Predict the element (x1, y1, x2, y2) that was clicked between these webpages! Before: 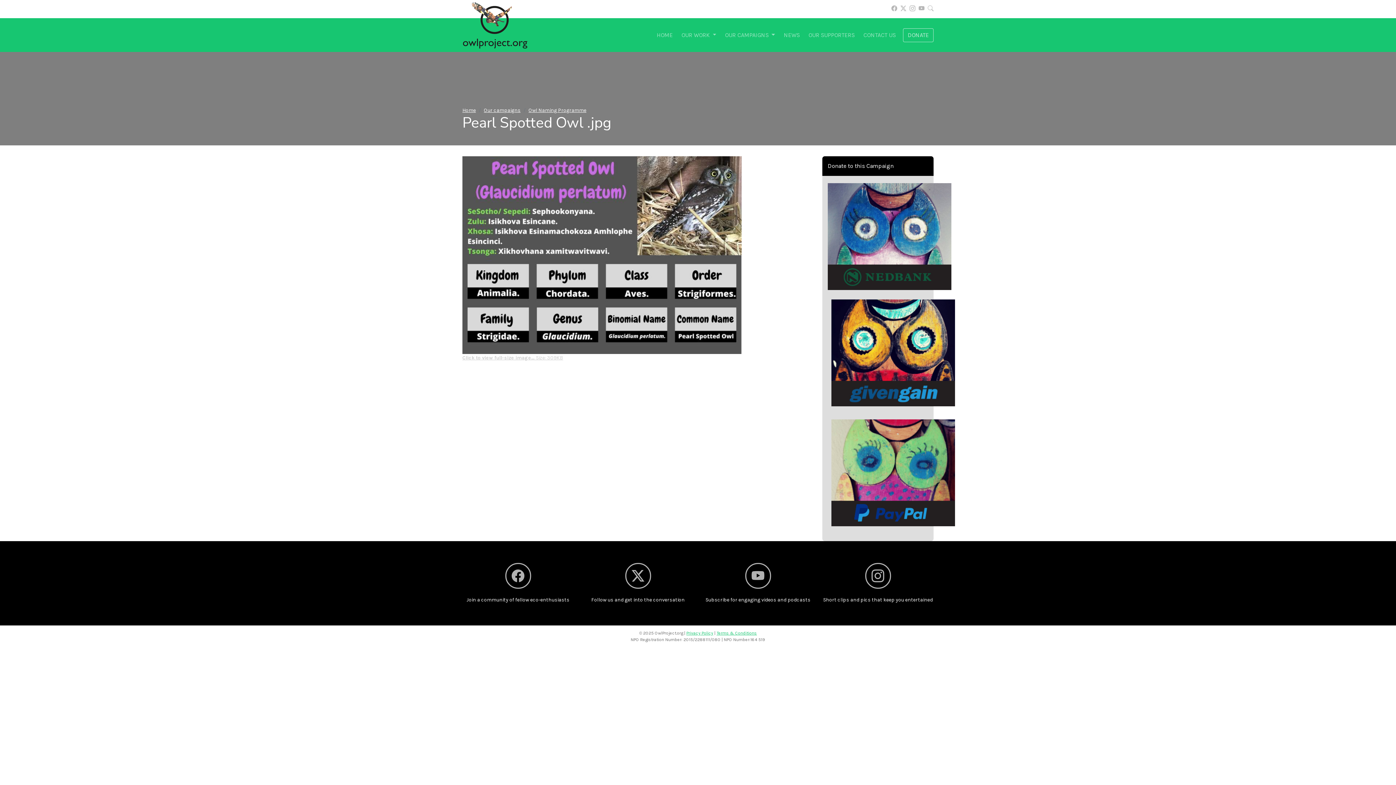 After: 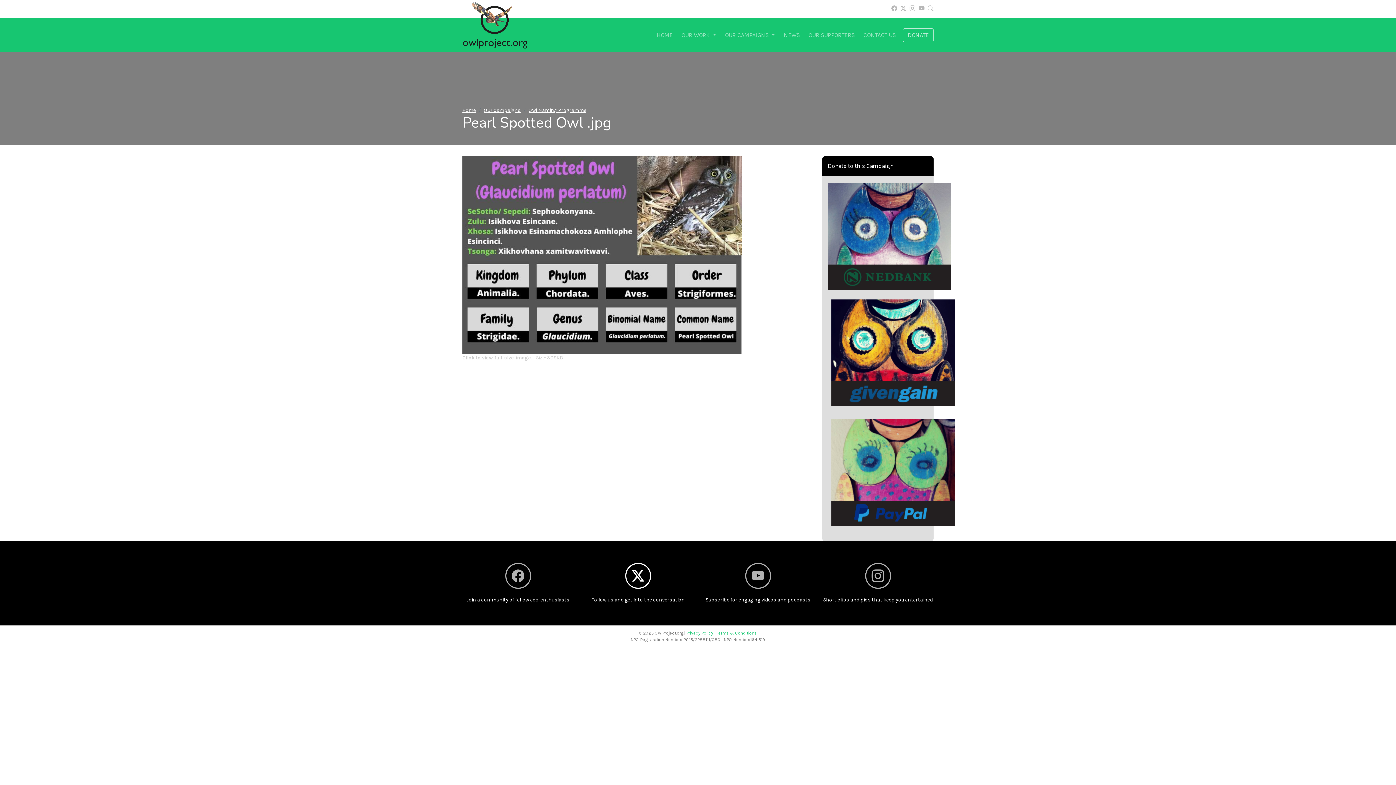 Action: bbox: (582, 563, 693, 596)